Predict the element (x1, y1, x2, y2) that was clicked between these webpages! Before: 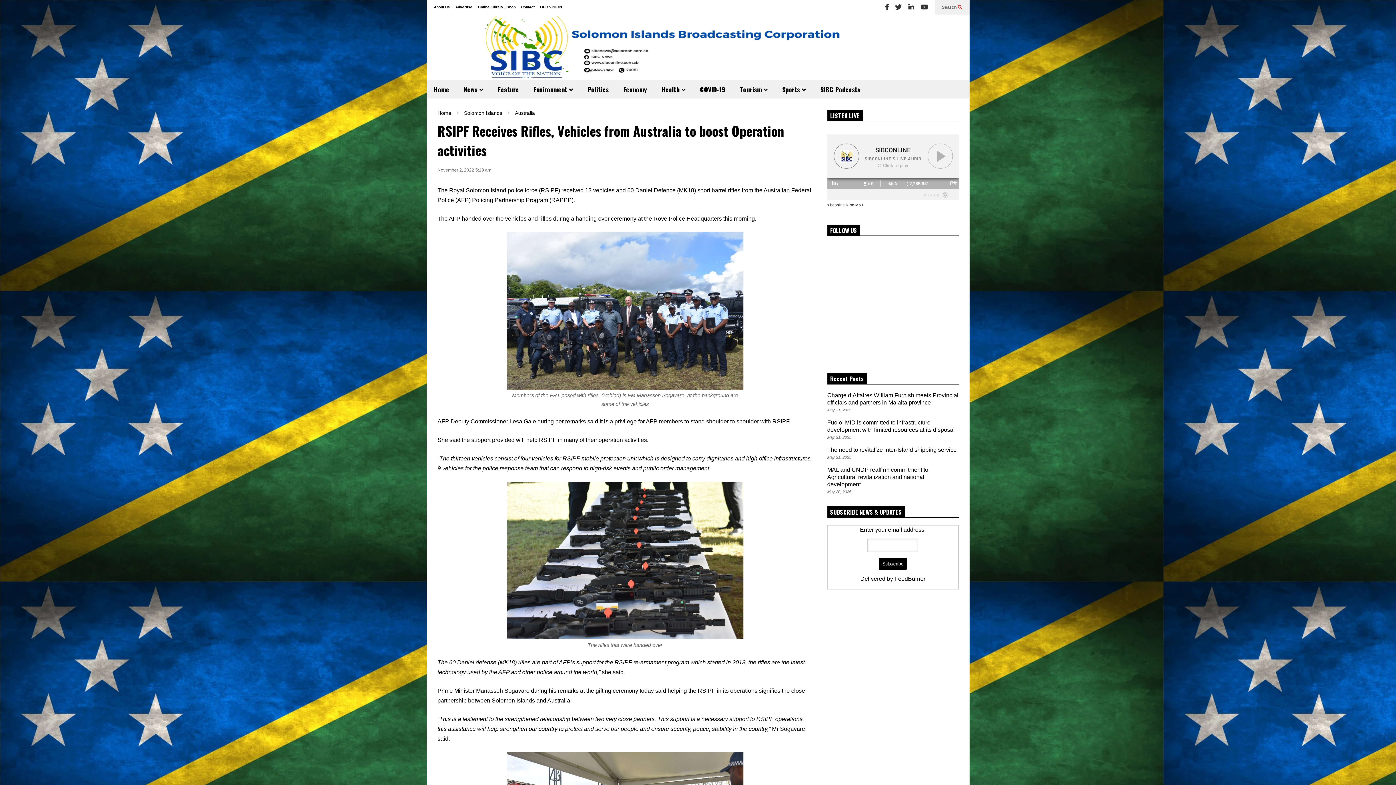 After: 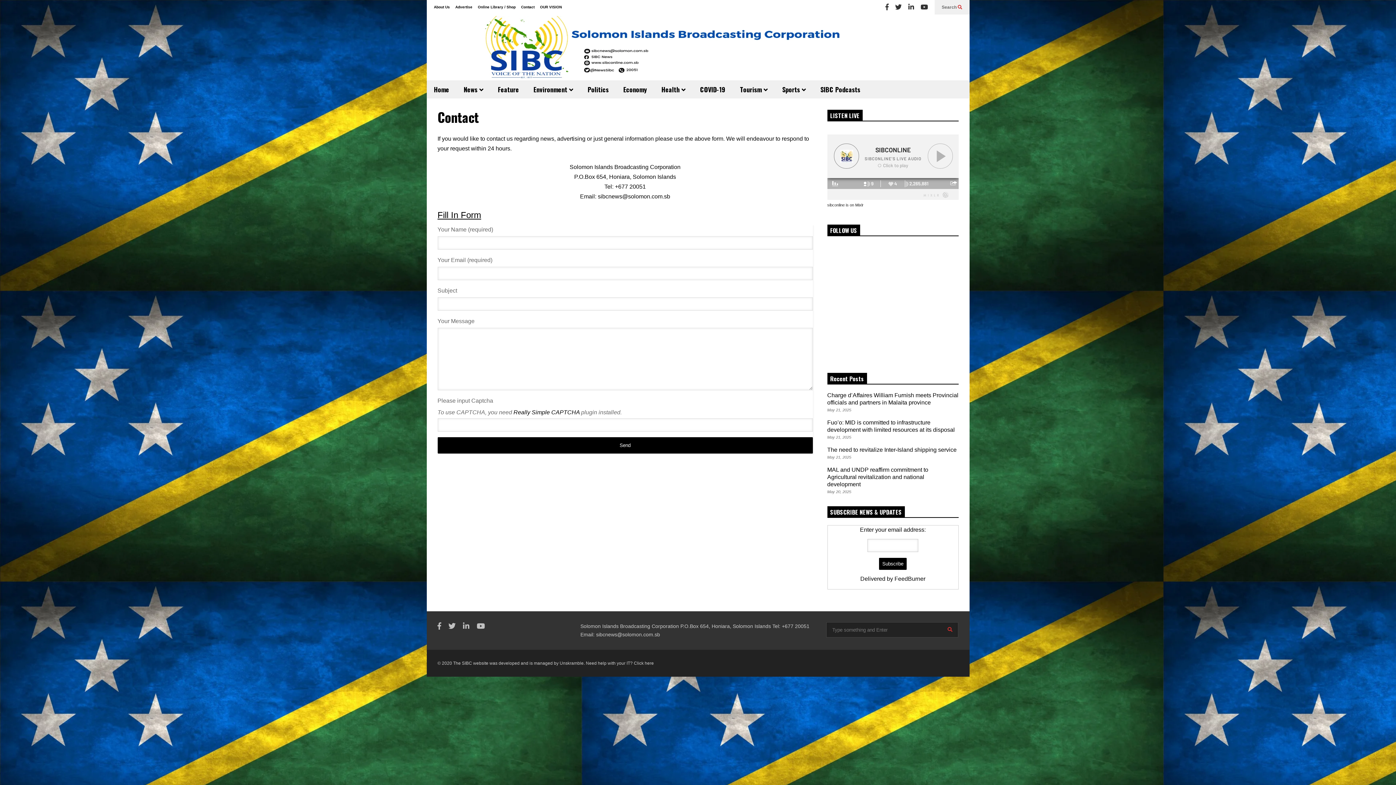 Action: label: Contact bbox: (521, 5, 534, 9)